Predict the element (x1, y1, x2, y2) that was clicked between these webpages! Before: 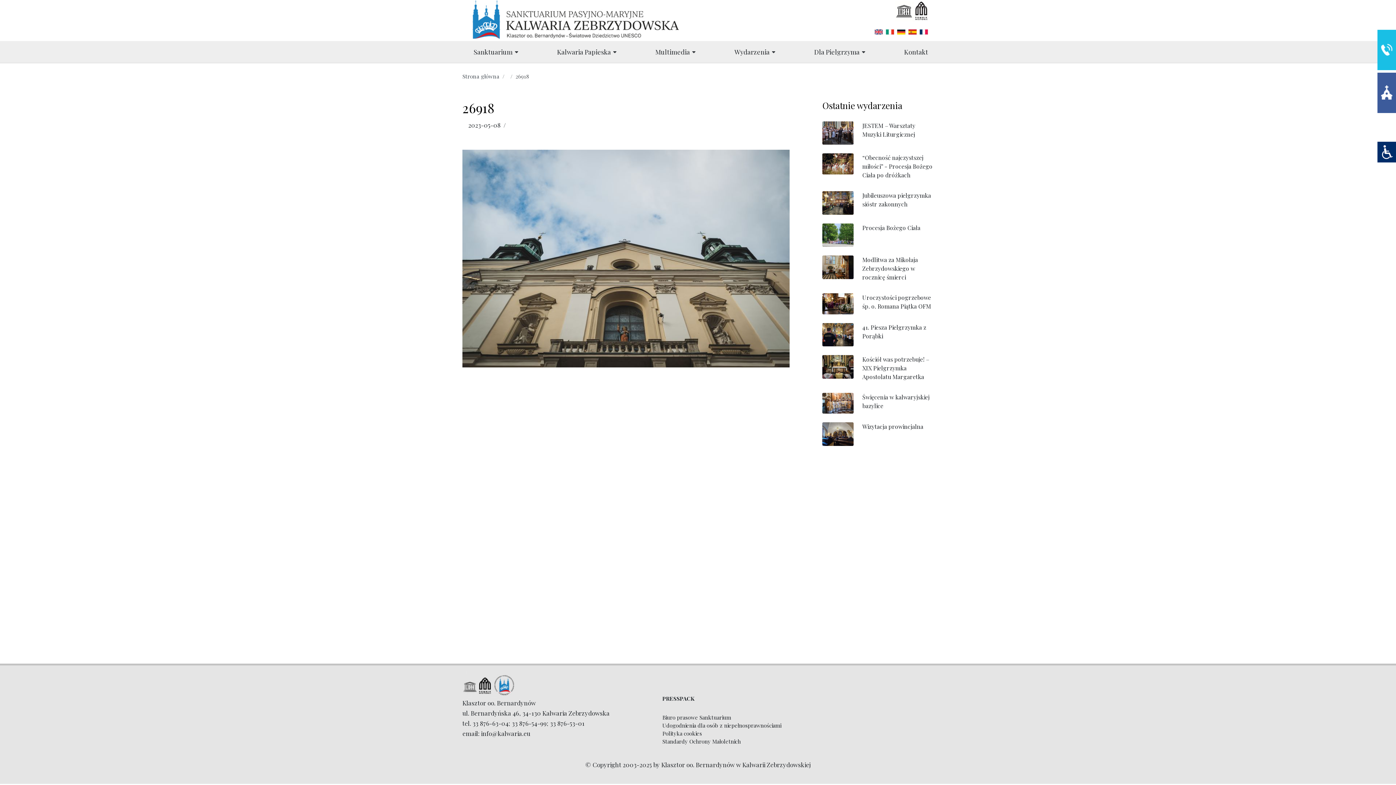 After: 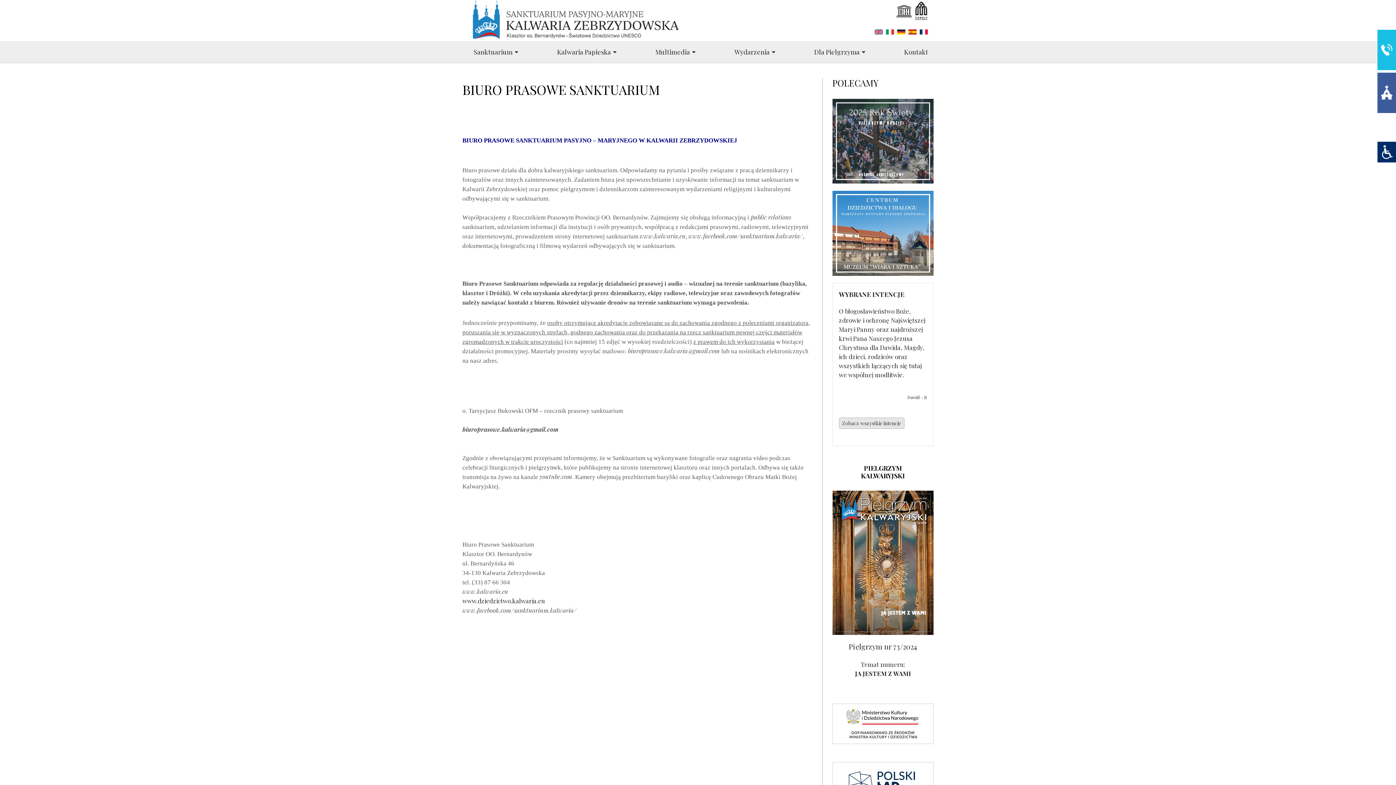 Action: label: Biuro prasowe Sanktuarium bbox: (662, 714, 731, 721)